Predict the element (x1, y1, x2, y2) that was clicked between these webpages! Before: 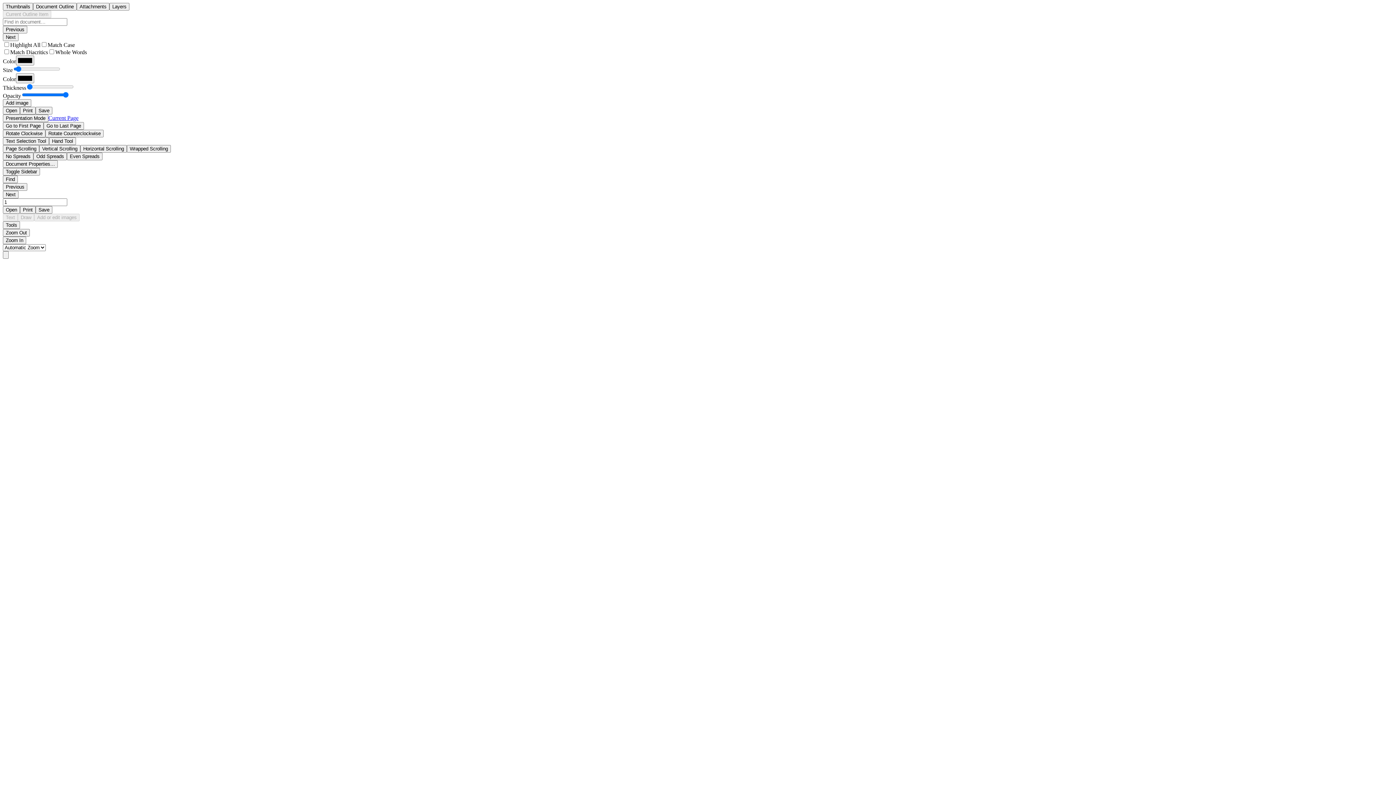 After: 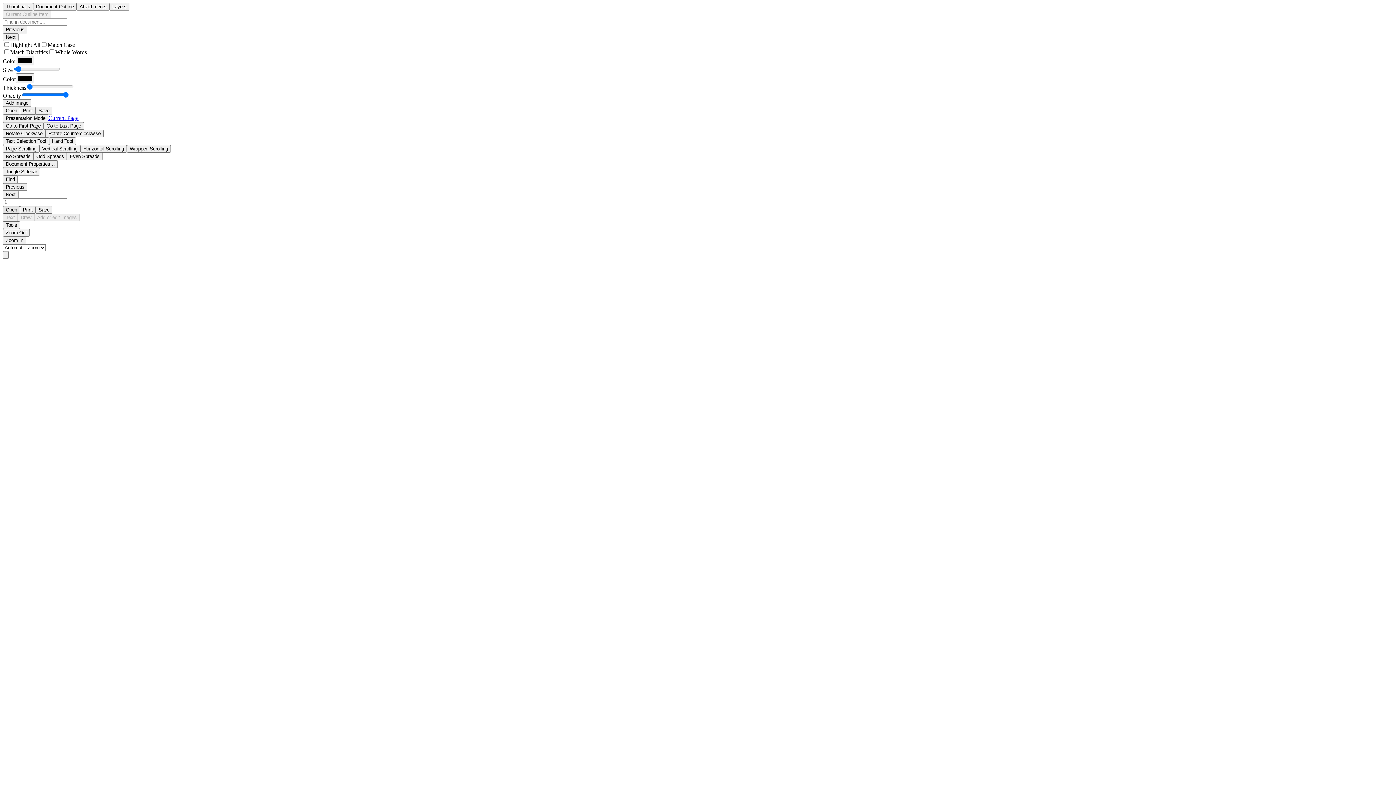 Action: bbox: (2, 206, 20, 213) label: Open